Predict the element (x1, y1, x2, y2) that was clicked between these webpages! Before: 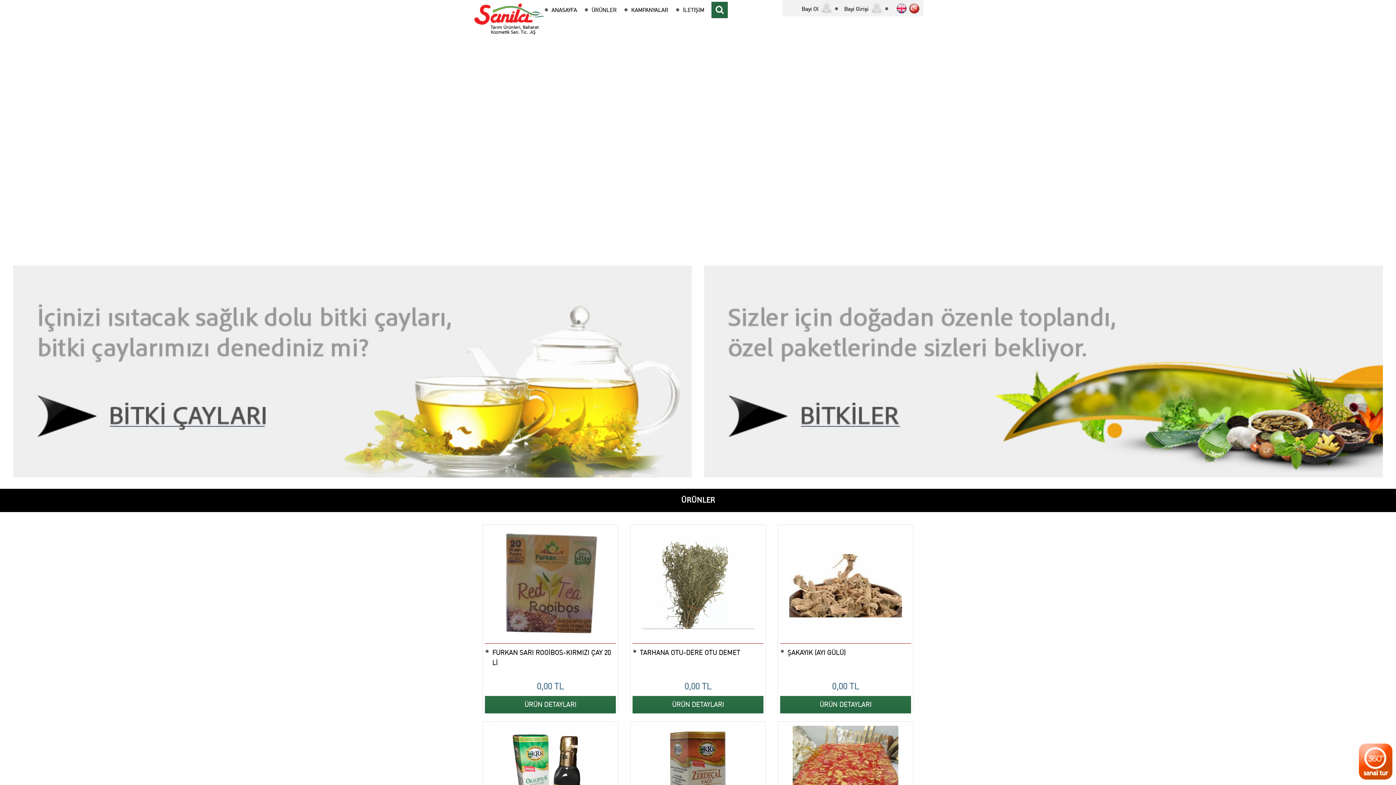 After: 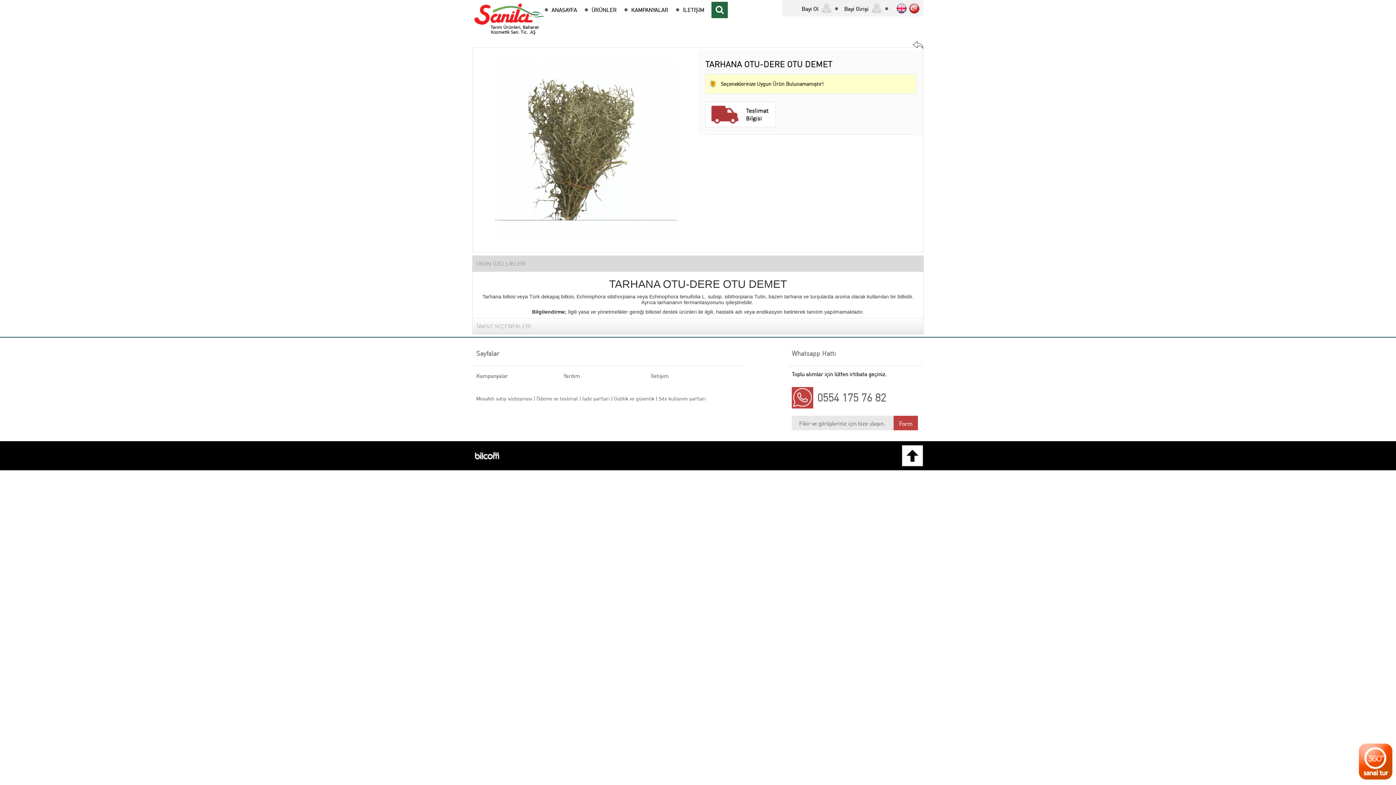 Action: bbox: (632, 696, 763, 713) label: ÜRÜN DETAYLARI